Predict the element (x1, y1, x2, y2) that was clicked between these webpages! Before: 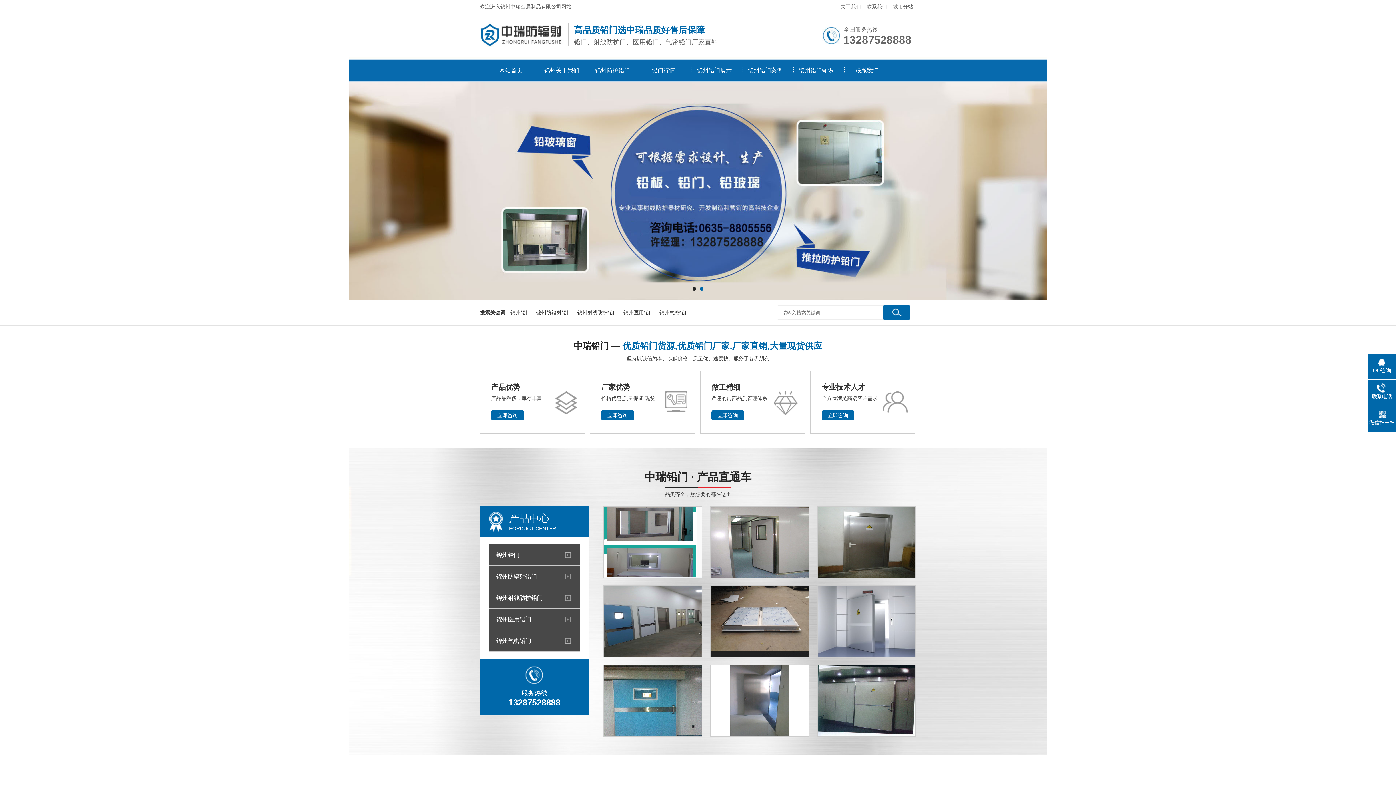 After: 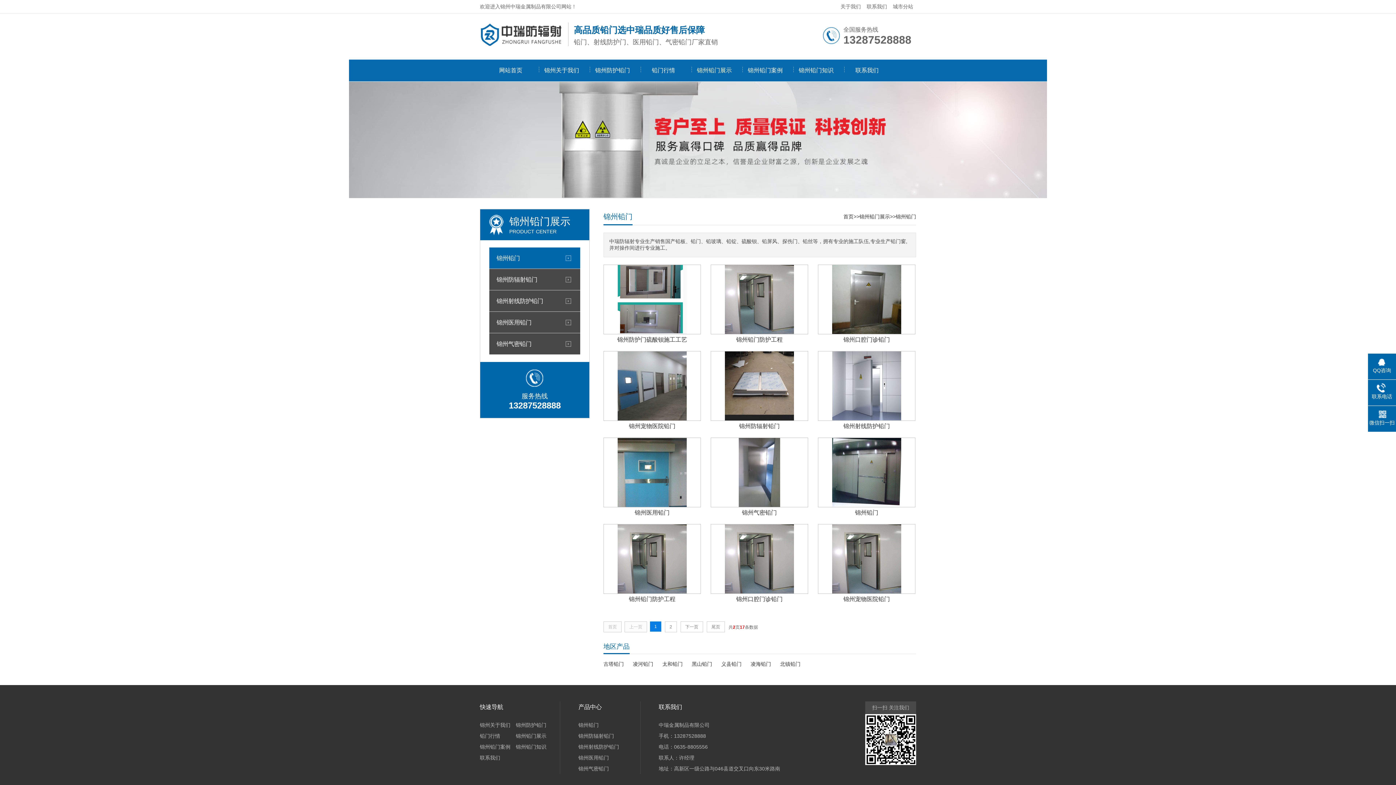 Action: label: 锦州铅门 bbox: (510, 309, 530, 315)